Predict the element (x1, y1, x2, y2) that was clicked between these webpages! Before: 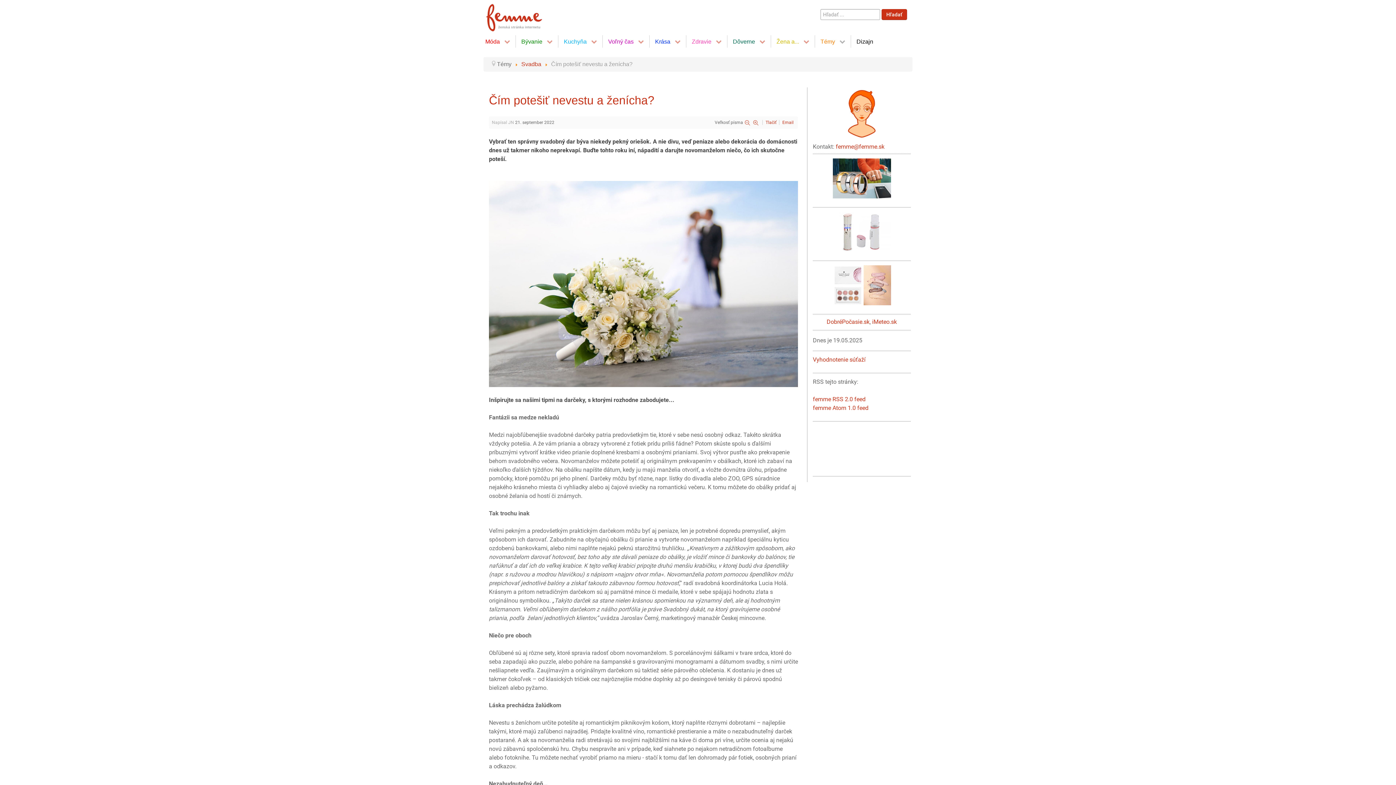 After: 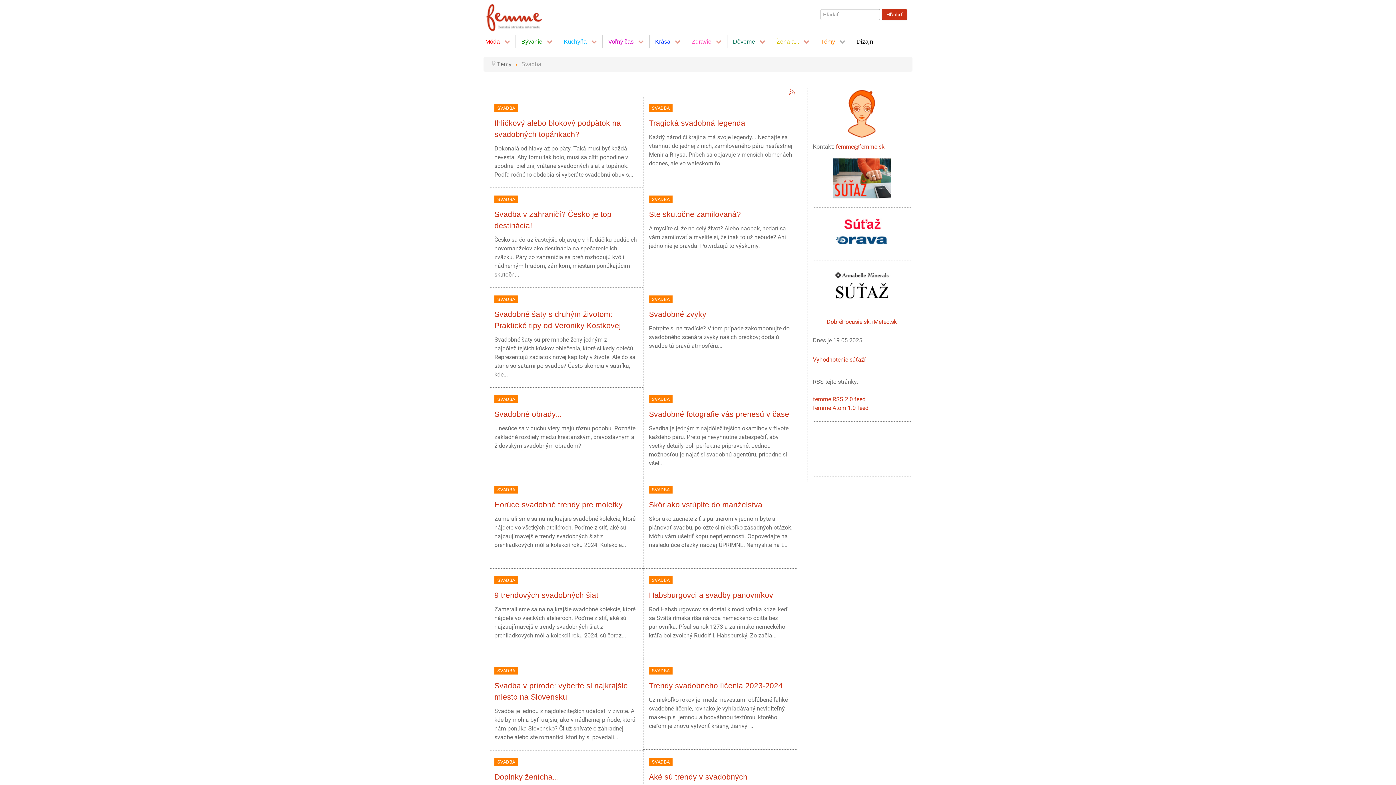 Action: bbox: (521, 61, 541, 67) label: Svadba